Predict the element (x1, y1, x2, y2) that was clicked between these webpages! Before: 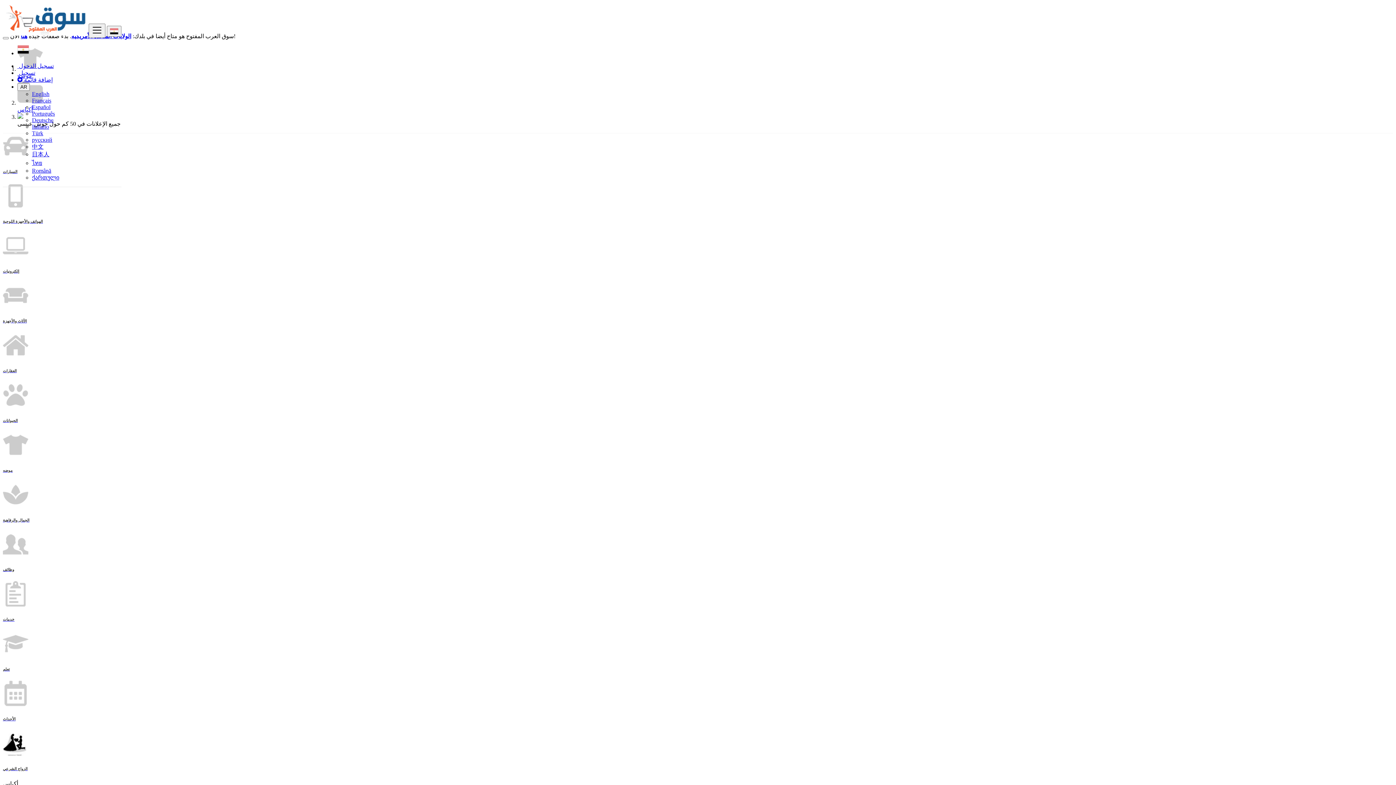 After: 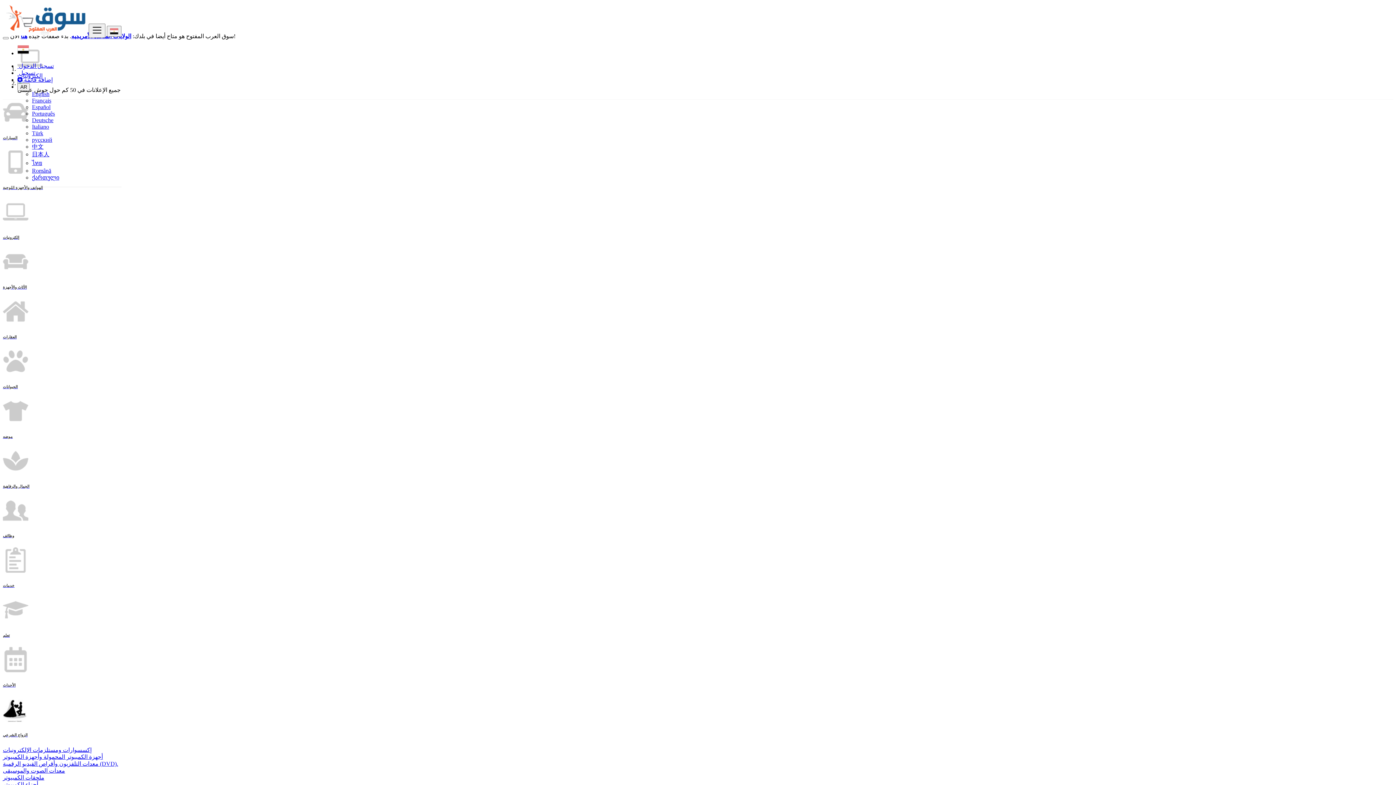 Action: label: إلكترونيات bbox: (2, 233, 1393, 273)